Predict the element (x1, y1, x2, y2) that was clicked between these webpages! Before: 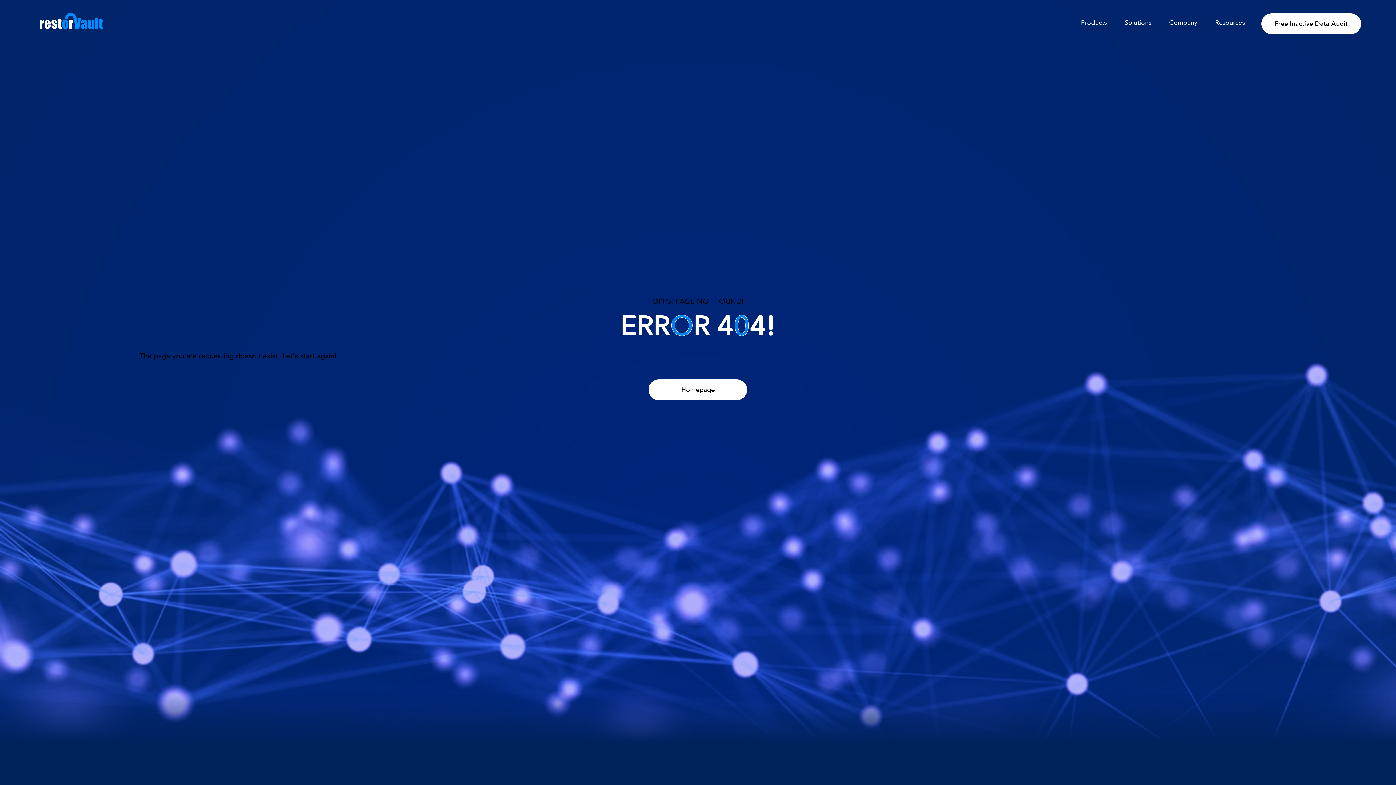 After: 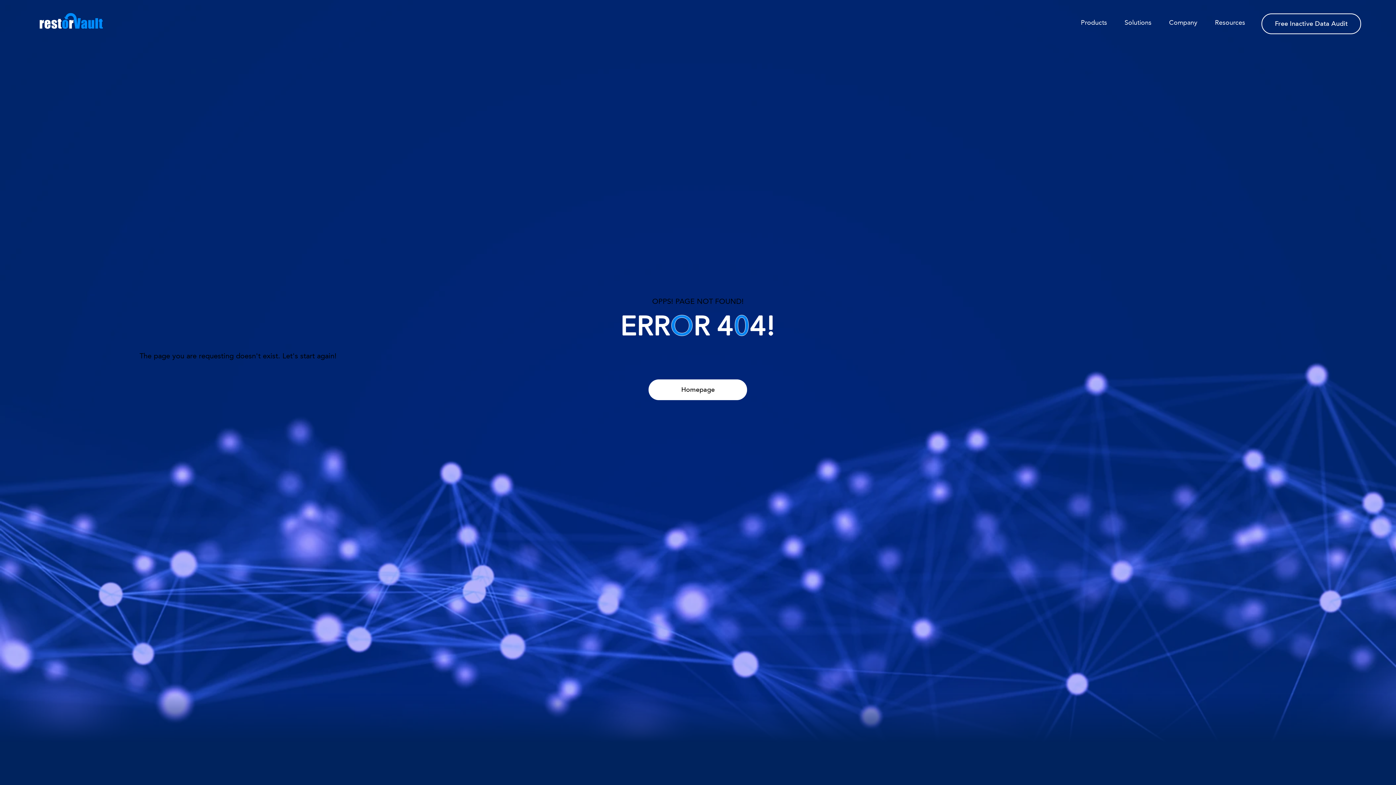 Action: bbox: (1261, 13, 1361, 34) label: Free Inactive Data Audit